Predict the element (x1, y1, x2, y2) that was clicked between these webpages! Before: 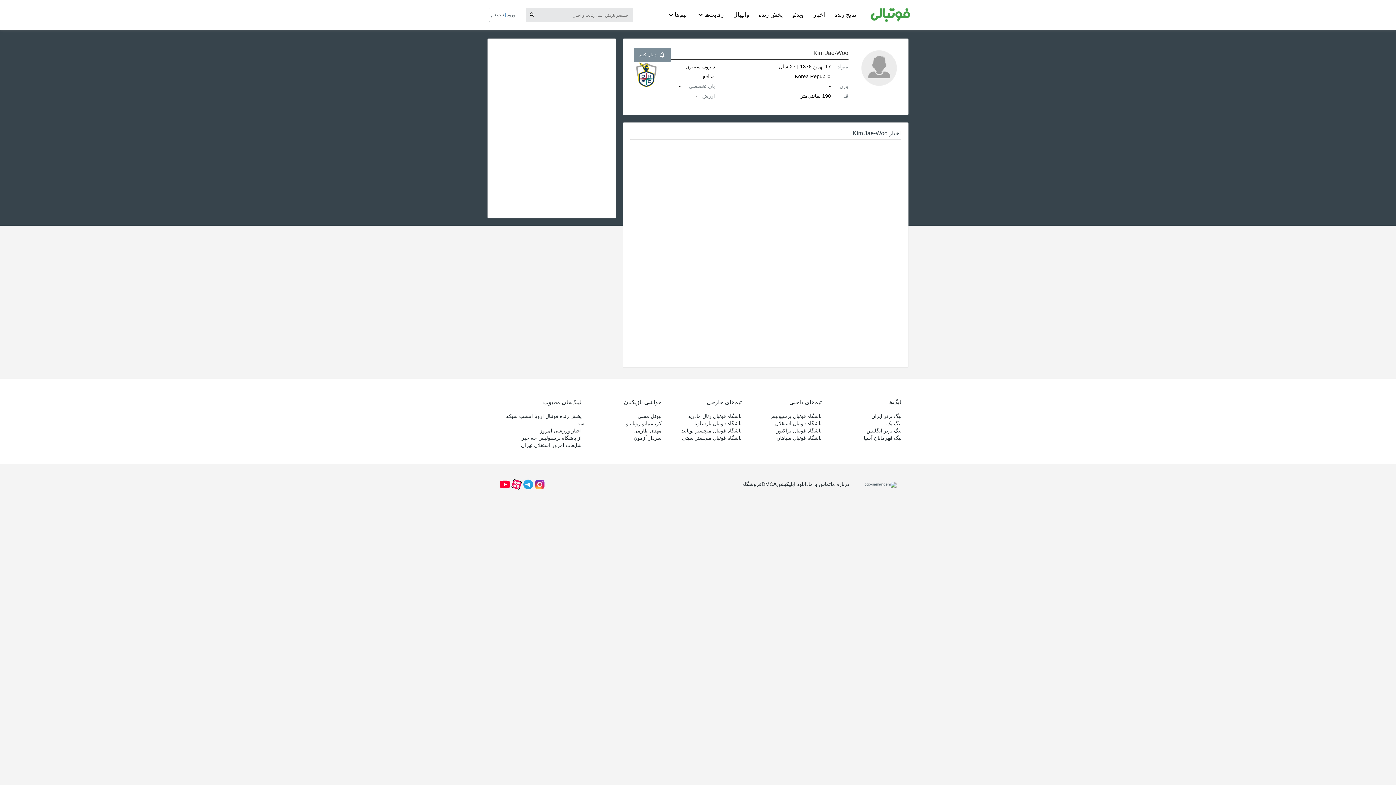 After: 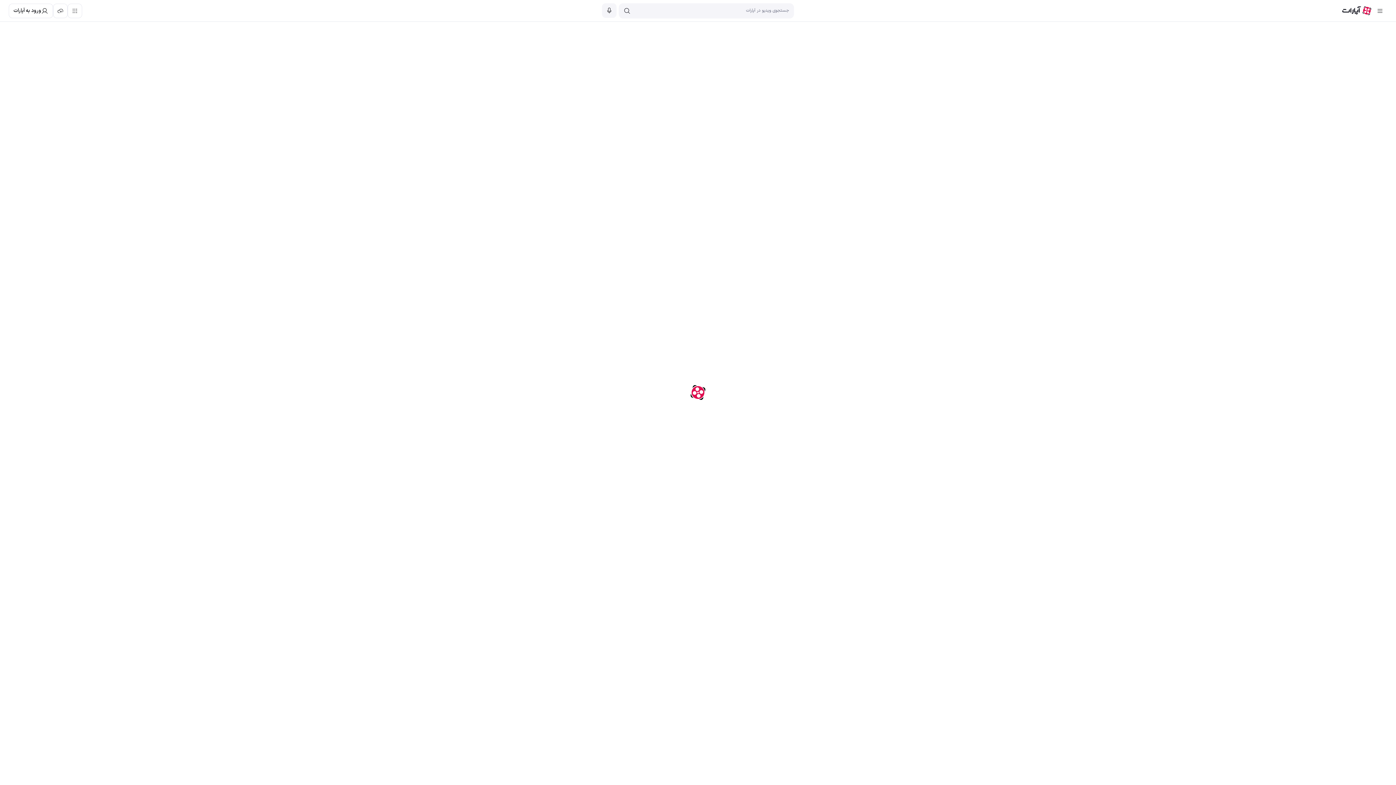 Action: bbox: (510, 478, 522, 490)